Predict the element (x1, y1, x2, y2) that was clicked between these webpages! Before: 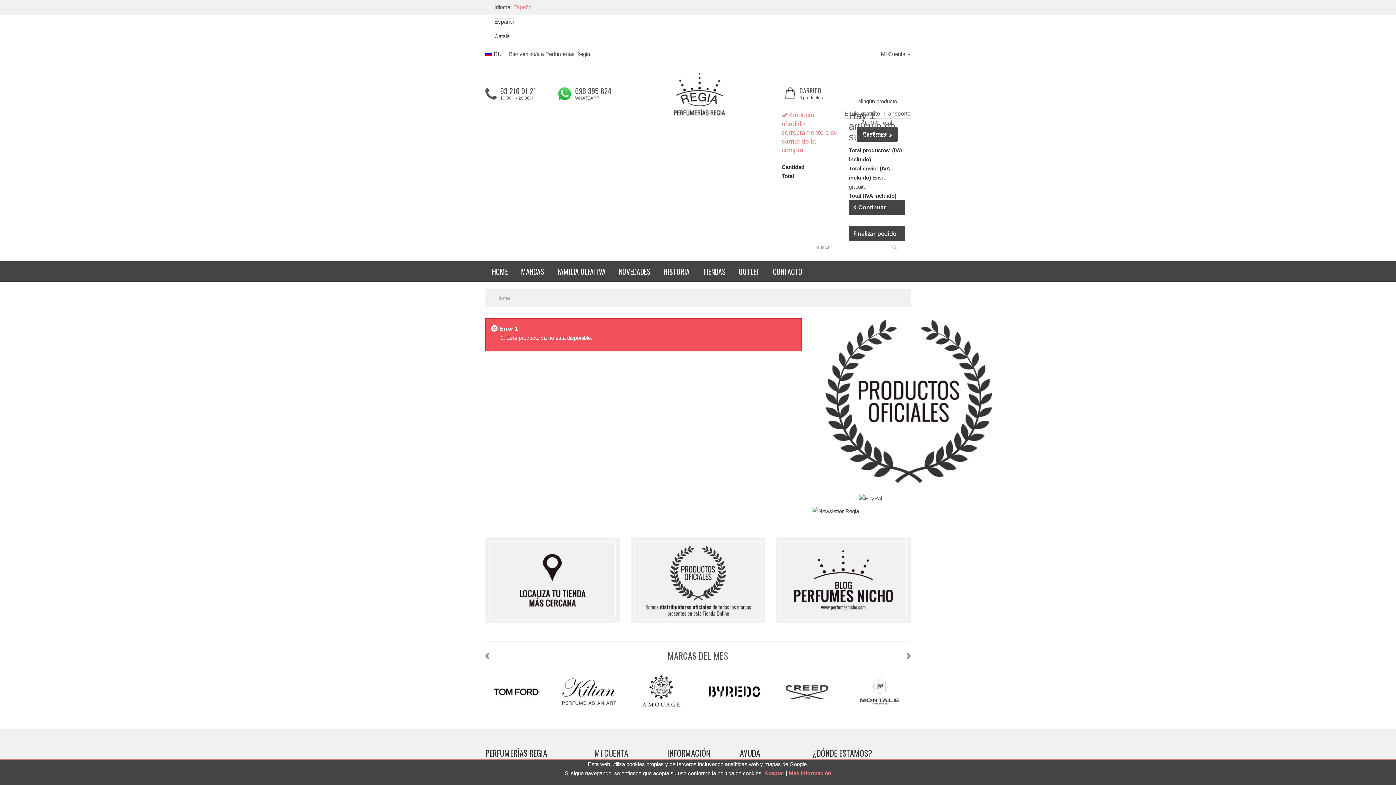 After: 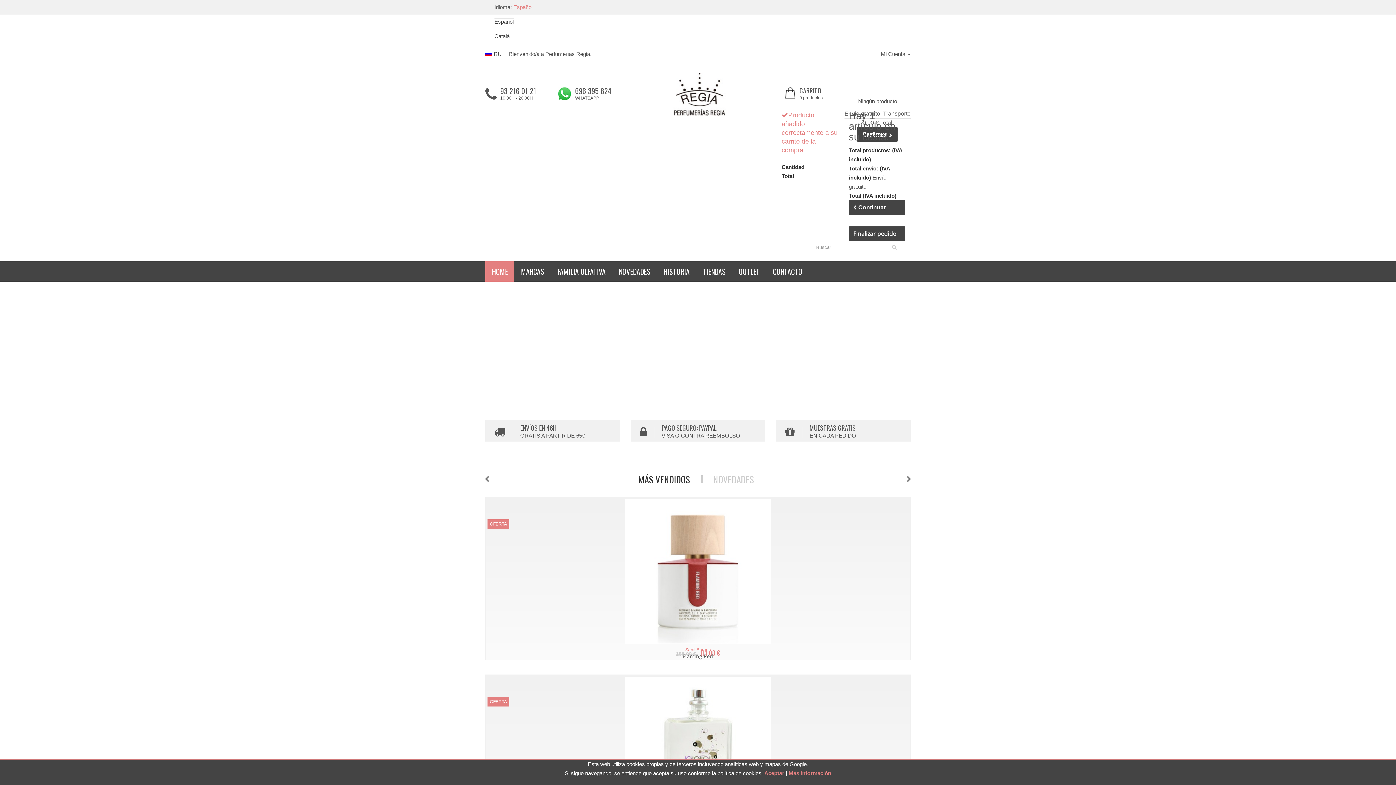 Action: label: HOME bbox: (485, 261, 514, 281)